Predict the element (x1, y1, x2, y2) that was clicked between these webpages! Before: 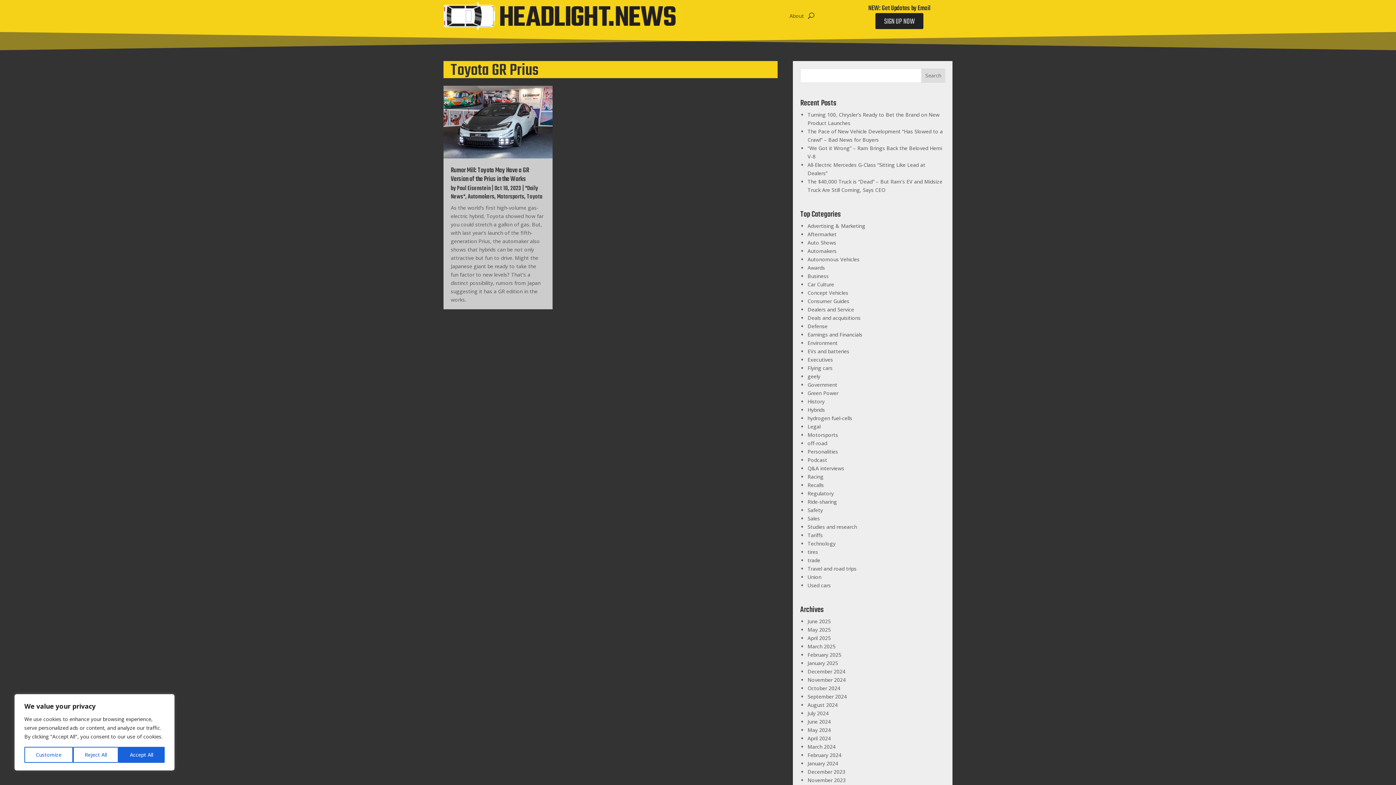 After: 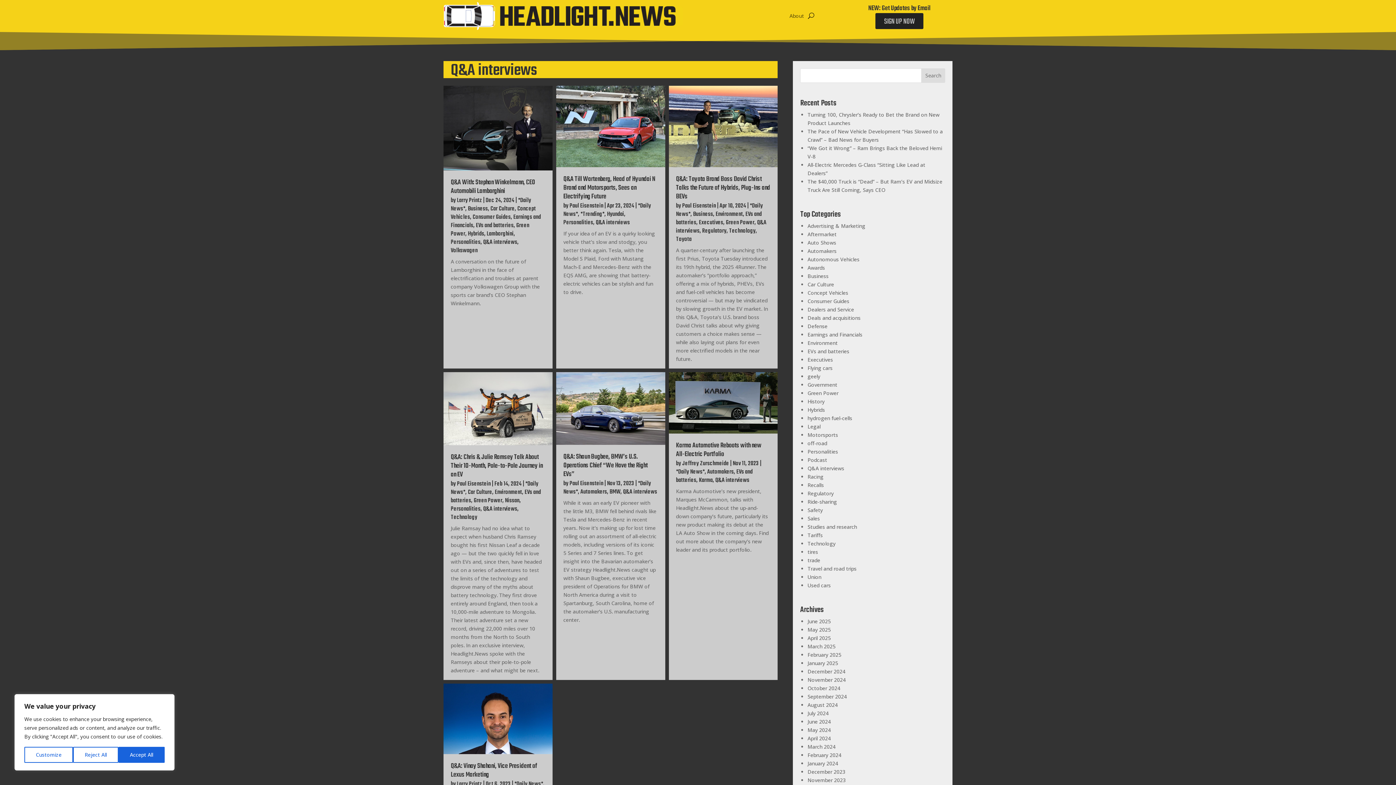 Action: bbox: (807, 465, 844, 471) label: Q&A interviews